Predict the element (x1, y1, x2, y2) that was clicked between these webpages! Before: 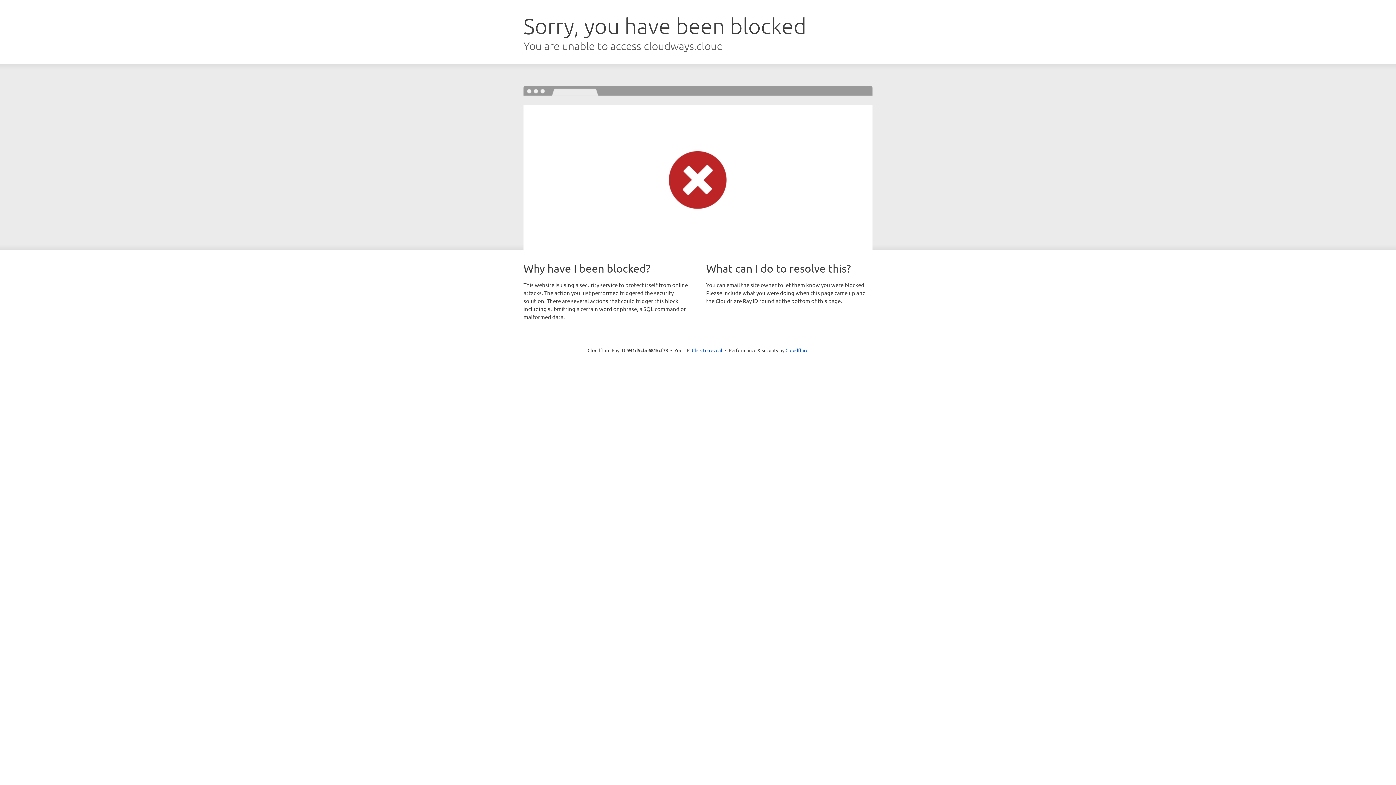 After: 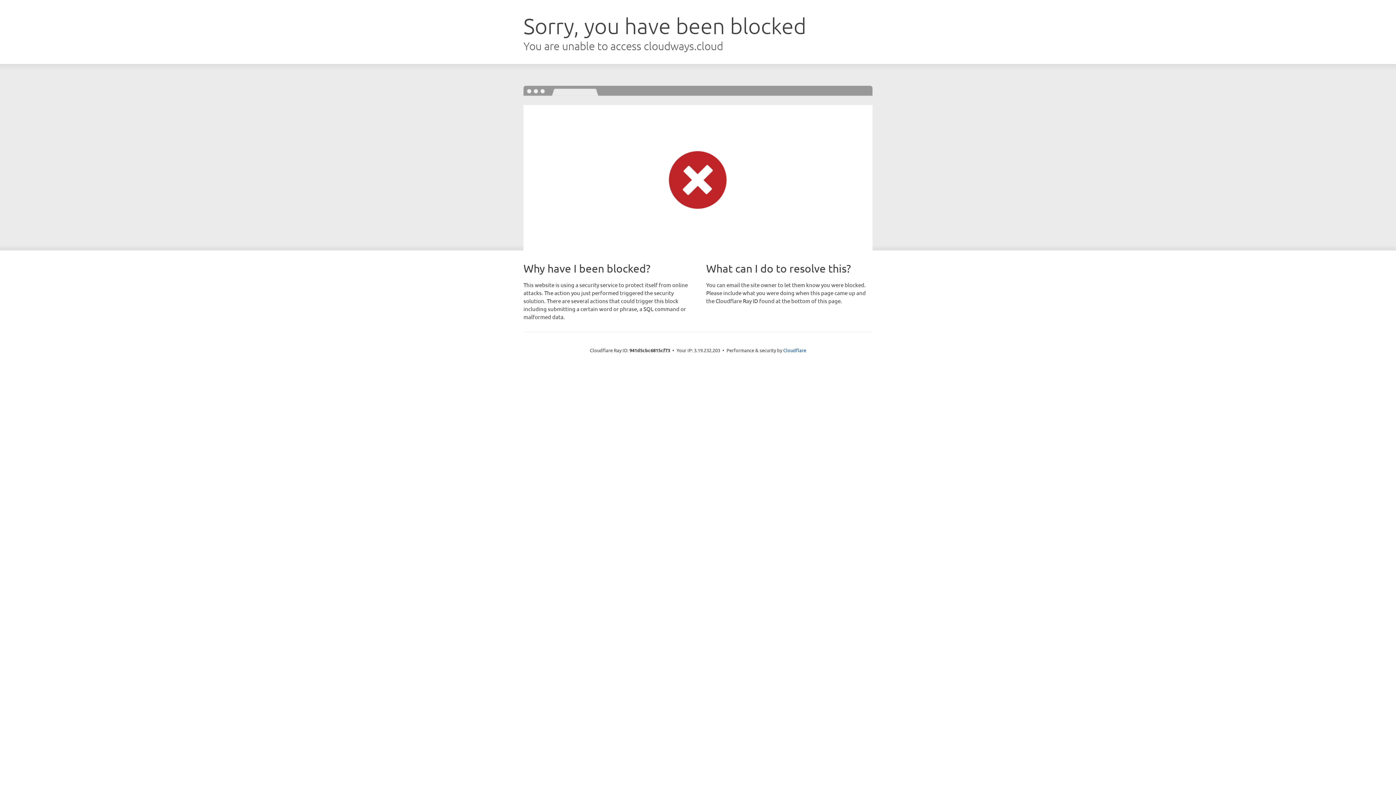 Action: bbox: (692, 346, 722, 353) label: Click to reveal